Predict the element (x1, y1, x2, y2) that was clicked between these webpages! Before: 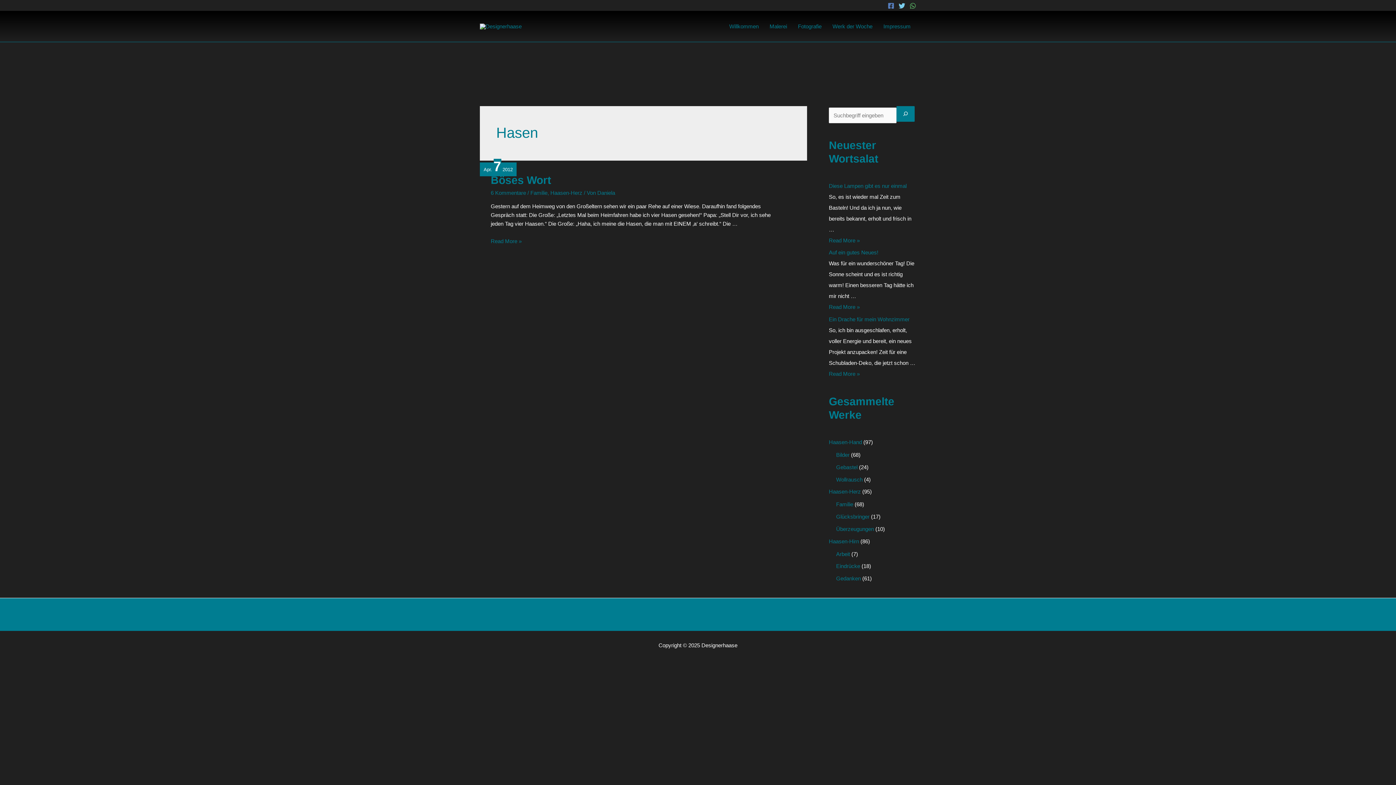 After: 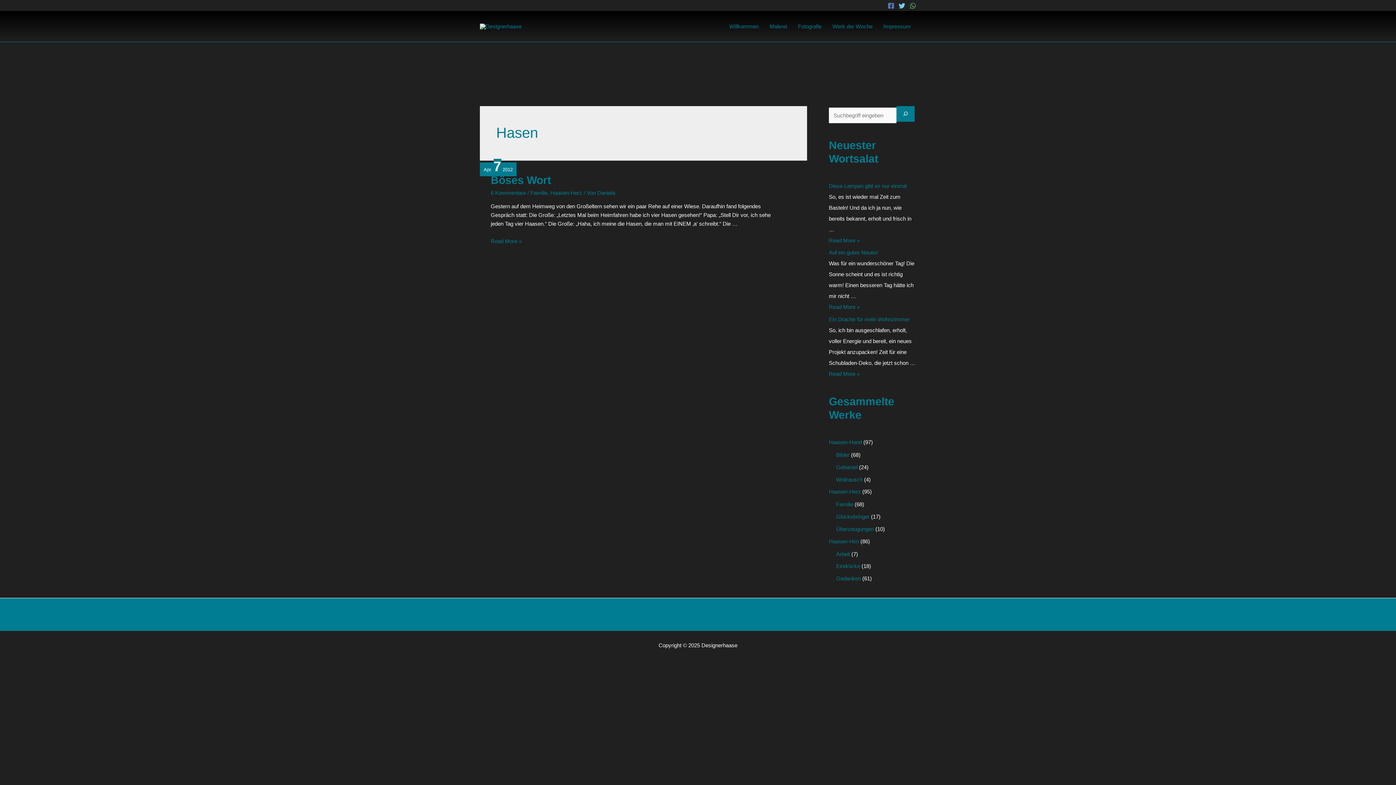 Action: label: Twitter bbox: (898, 2, 905, 9)